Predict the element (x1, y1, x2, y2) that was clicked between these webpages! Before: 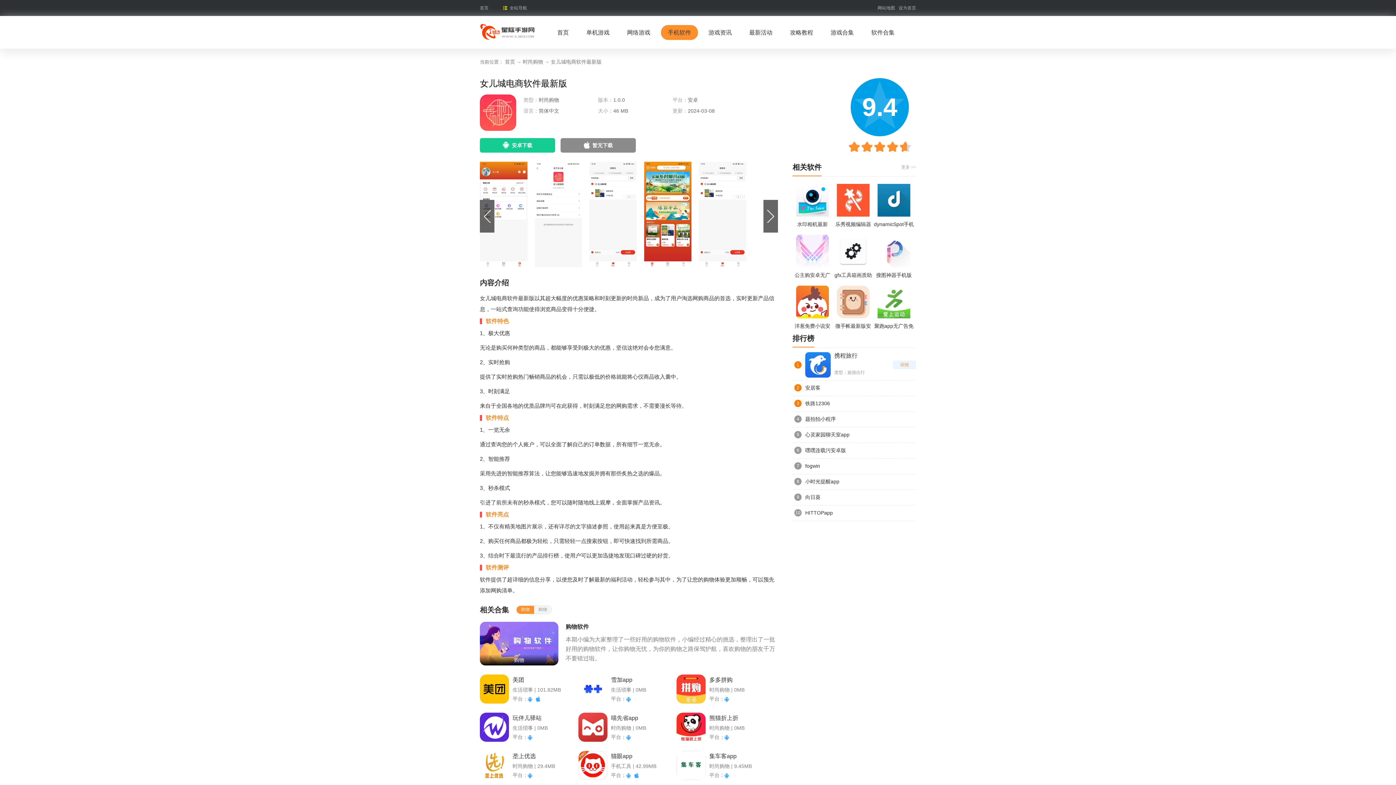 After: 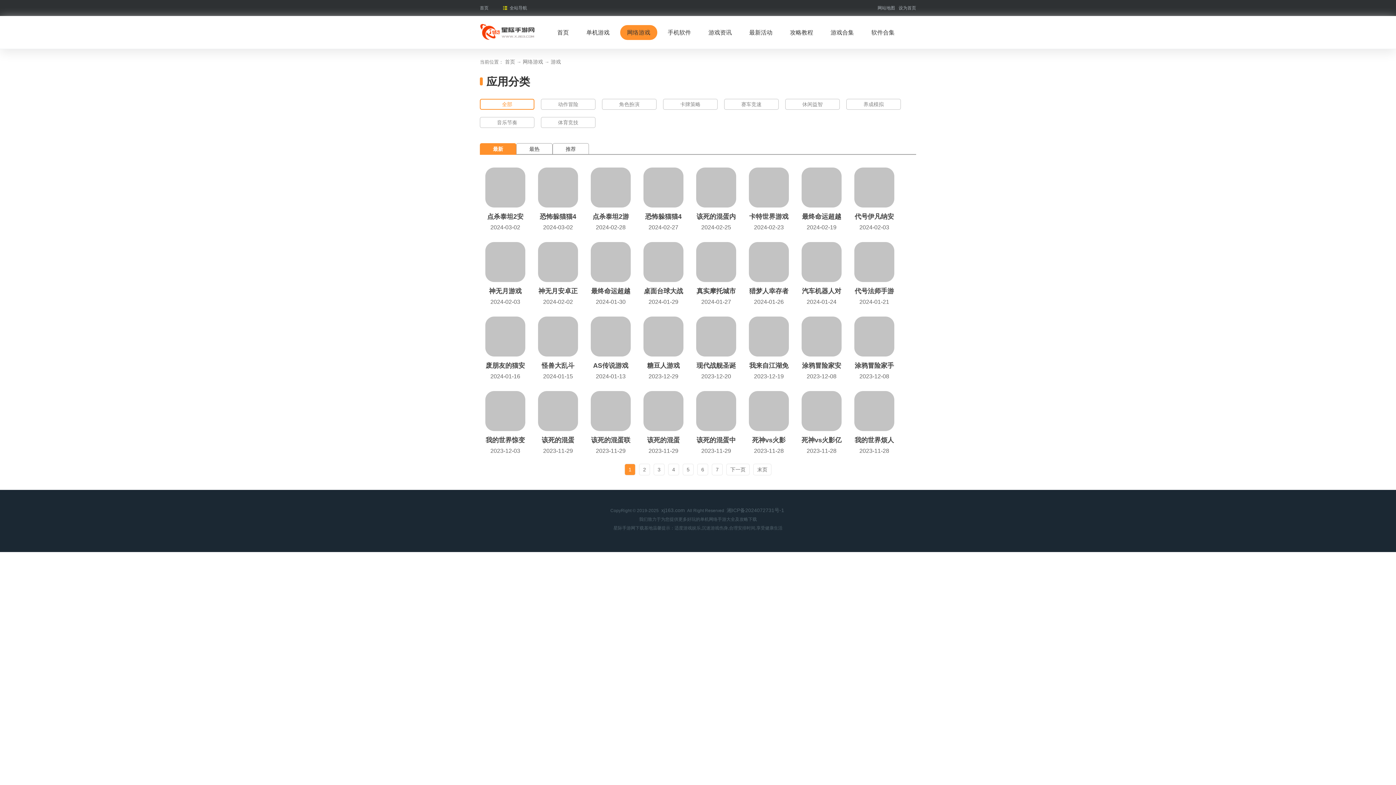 Action: bbox: (620, 25, 657, 40) label: 网络游戏